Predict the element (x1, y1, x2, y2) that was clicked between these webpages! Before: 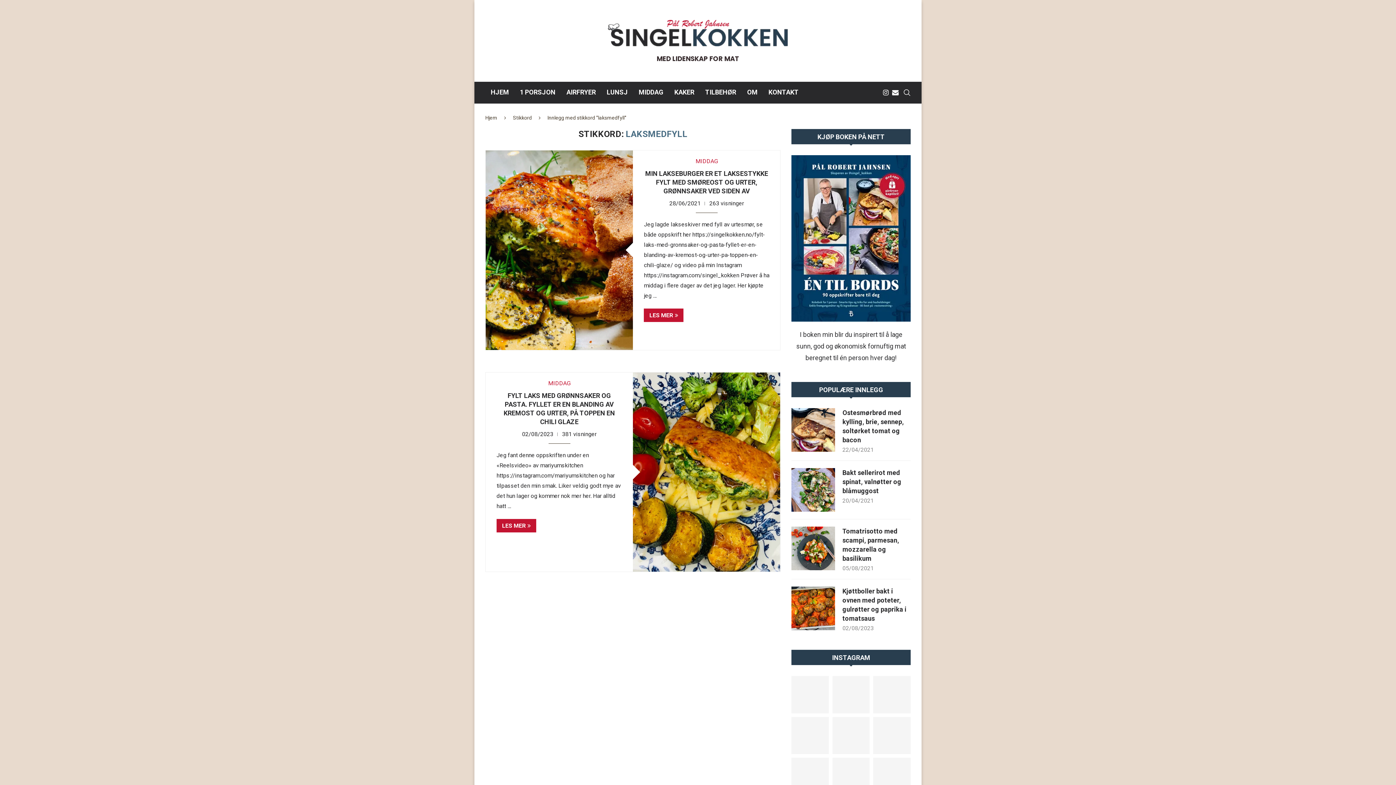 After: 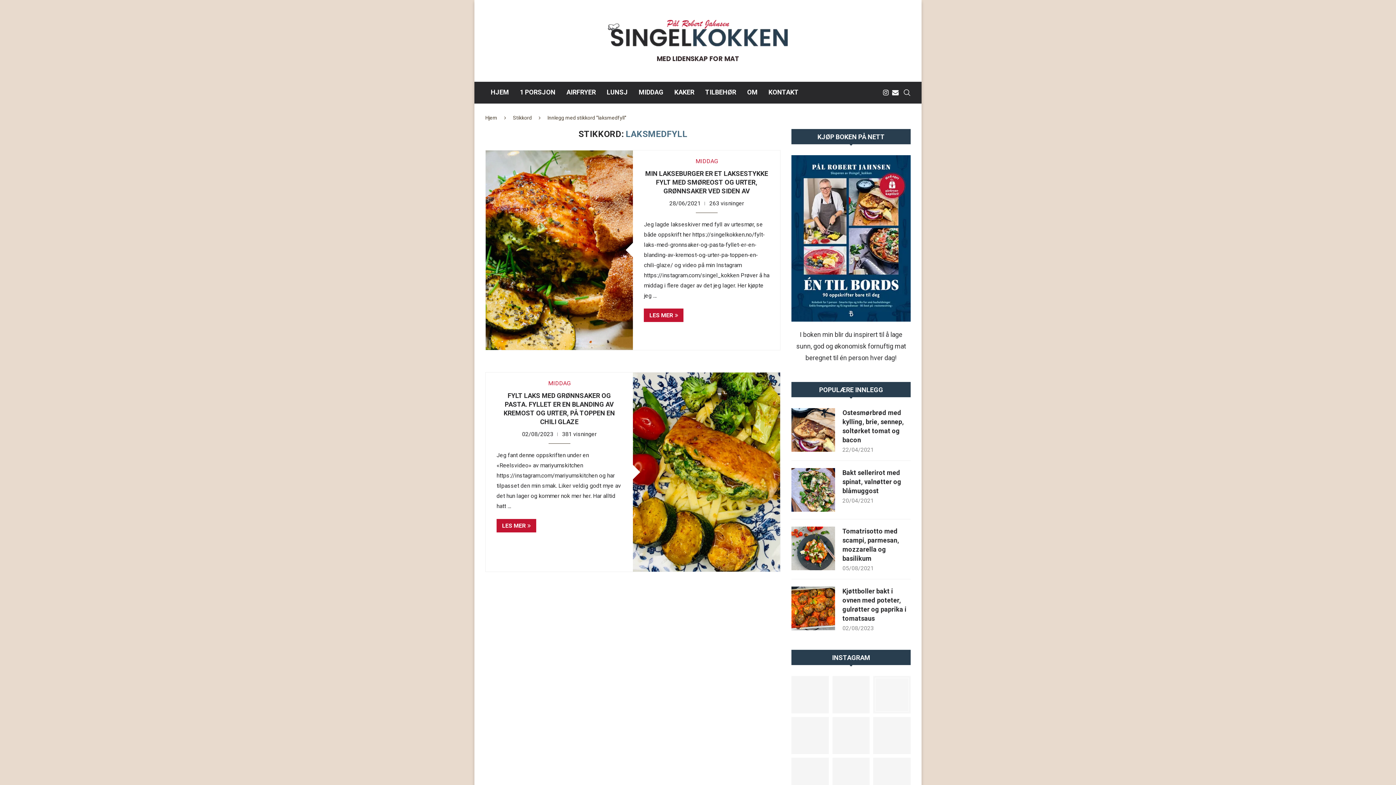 Action: bbox: (871, 674, 912, 715)